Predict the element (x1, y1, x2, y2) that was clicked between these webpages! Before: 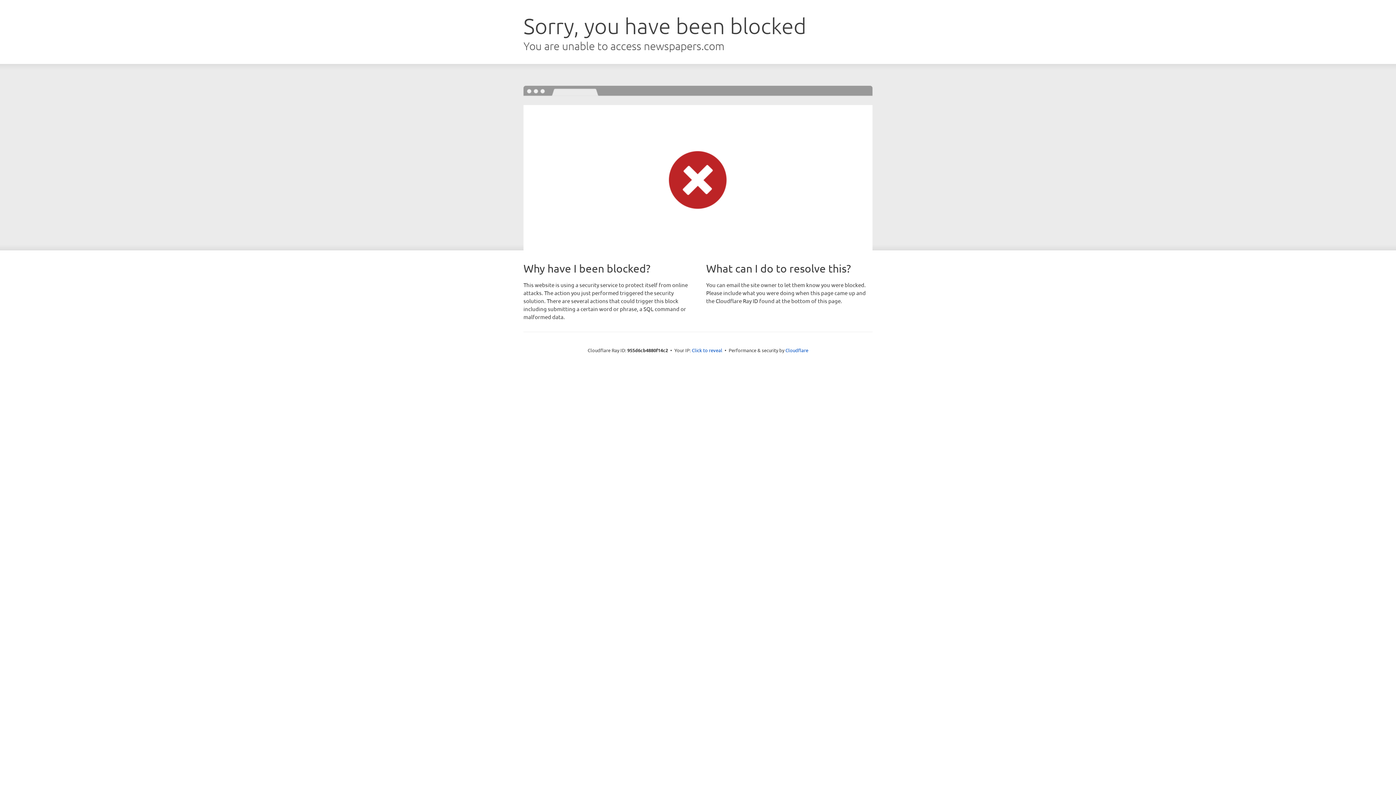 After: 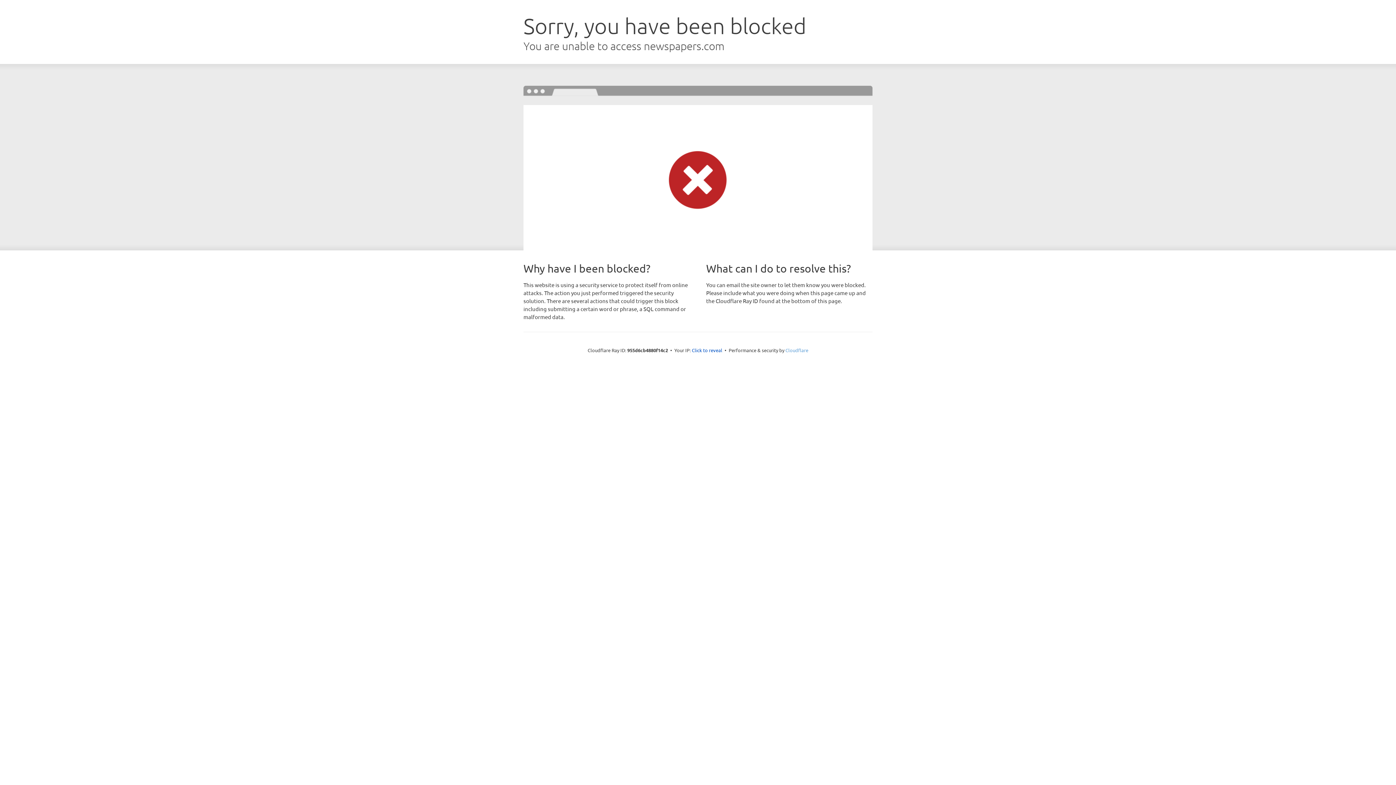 Action: label: Cloudflare bbox: (785, 347, 808, 353)